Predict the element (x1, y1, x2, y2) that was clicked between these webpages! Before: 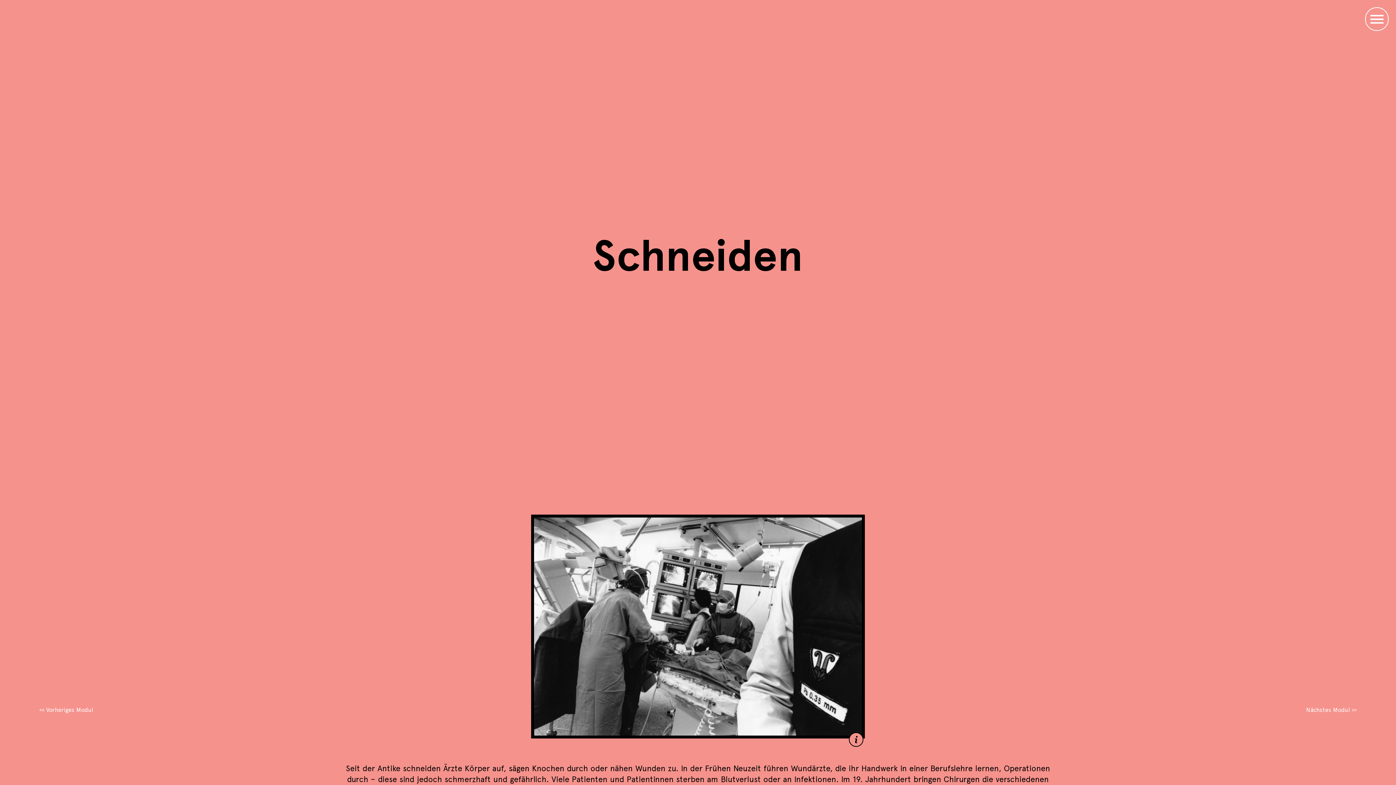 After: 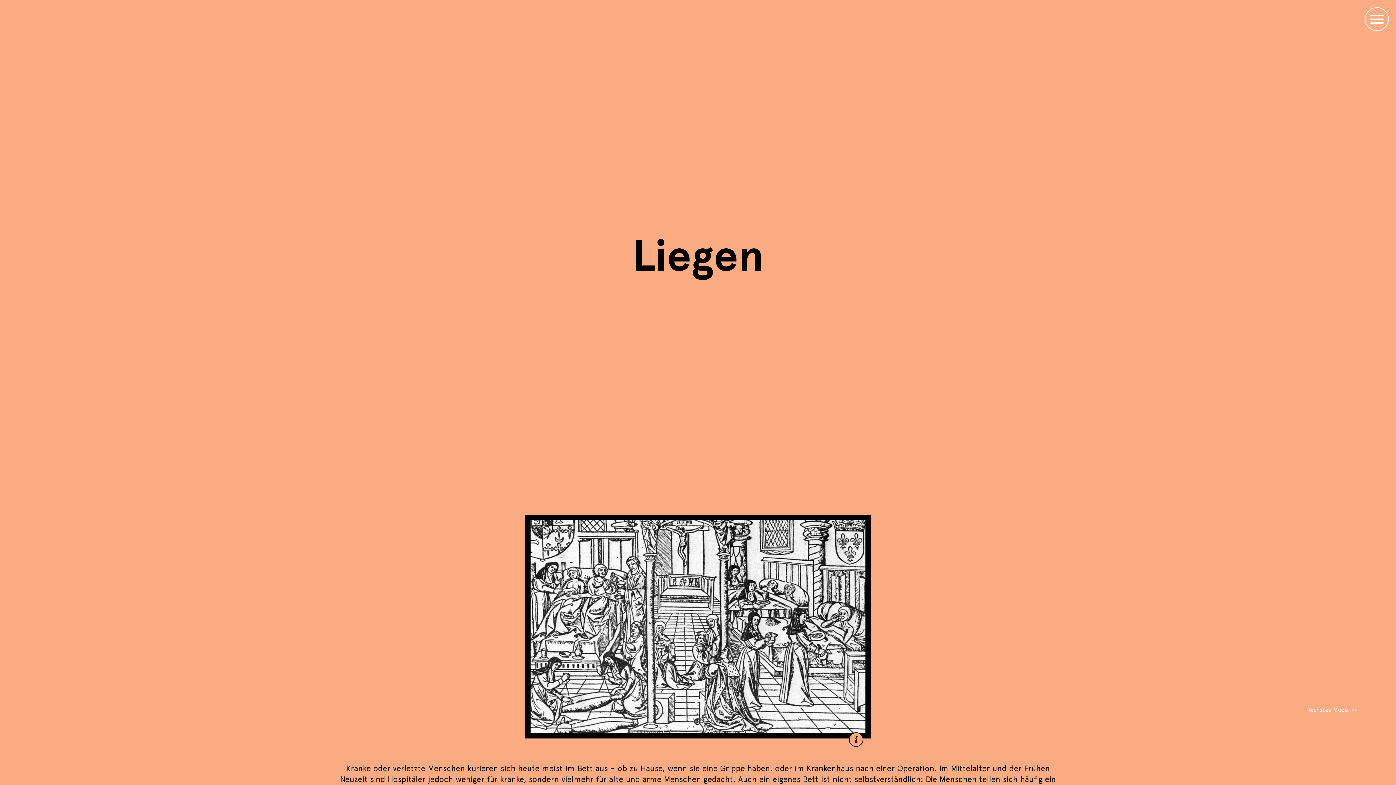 Action: label: << Vorheriges Modul bbox: (39, 706, 93, 714)